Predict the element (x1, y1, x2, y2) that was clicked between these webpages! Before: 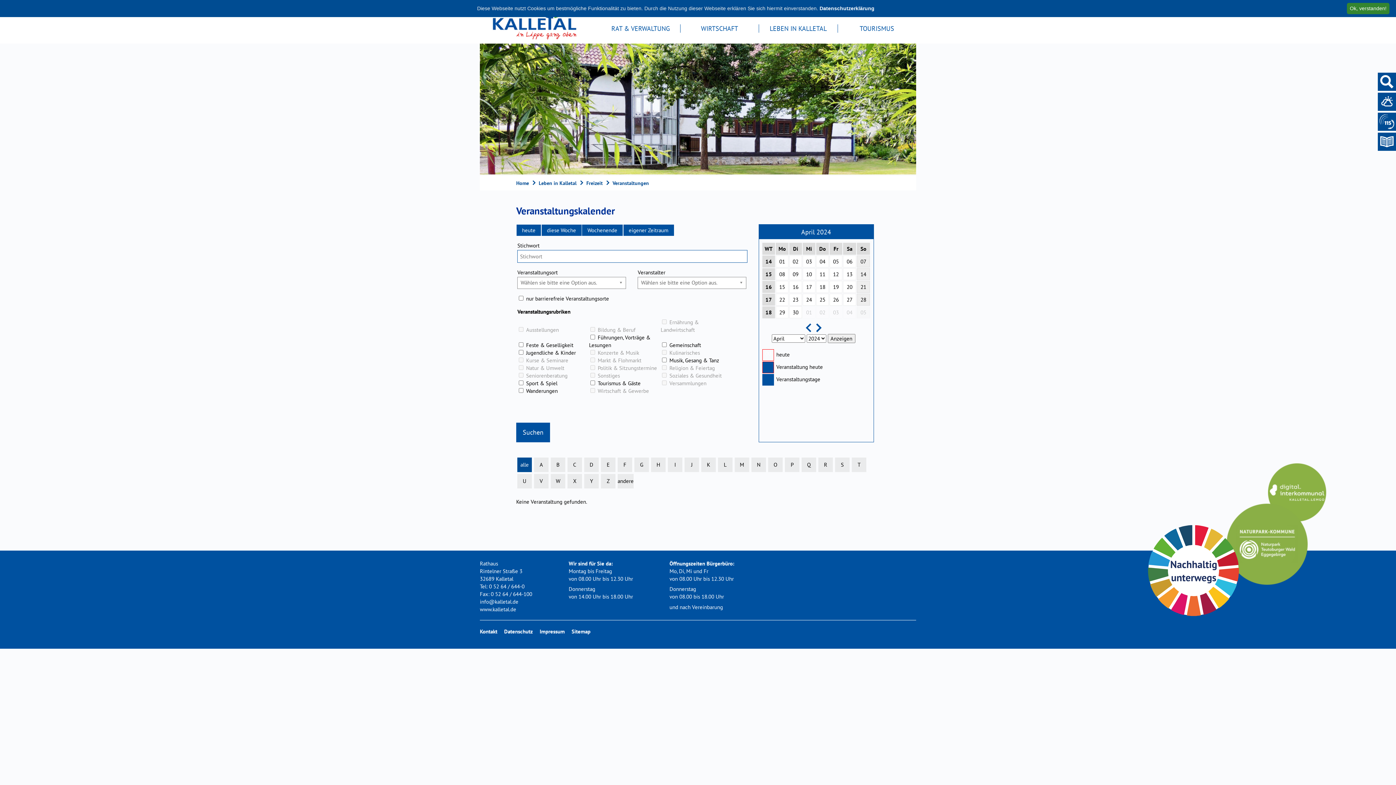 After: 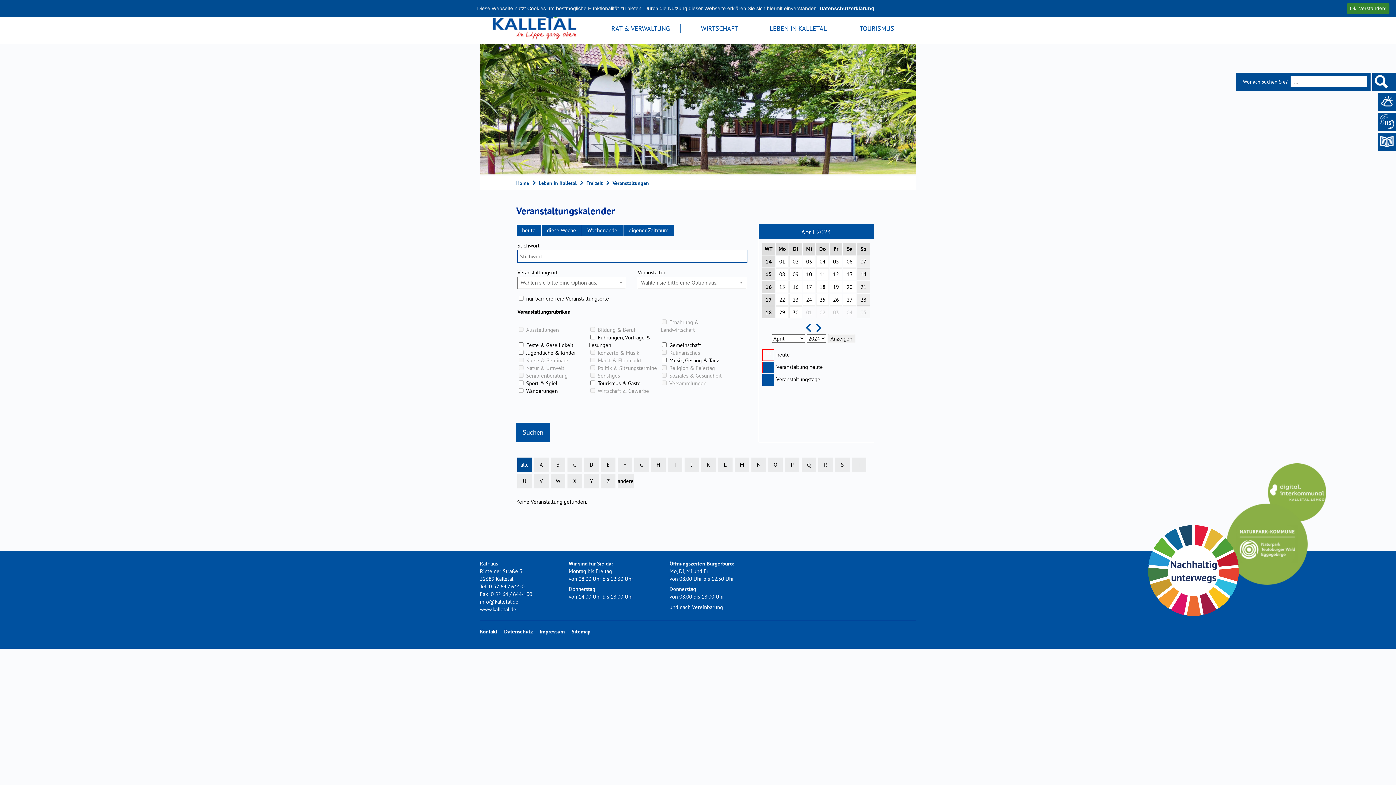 Action: bbox: (1378, 72, 1396, 90)